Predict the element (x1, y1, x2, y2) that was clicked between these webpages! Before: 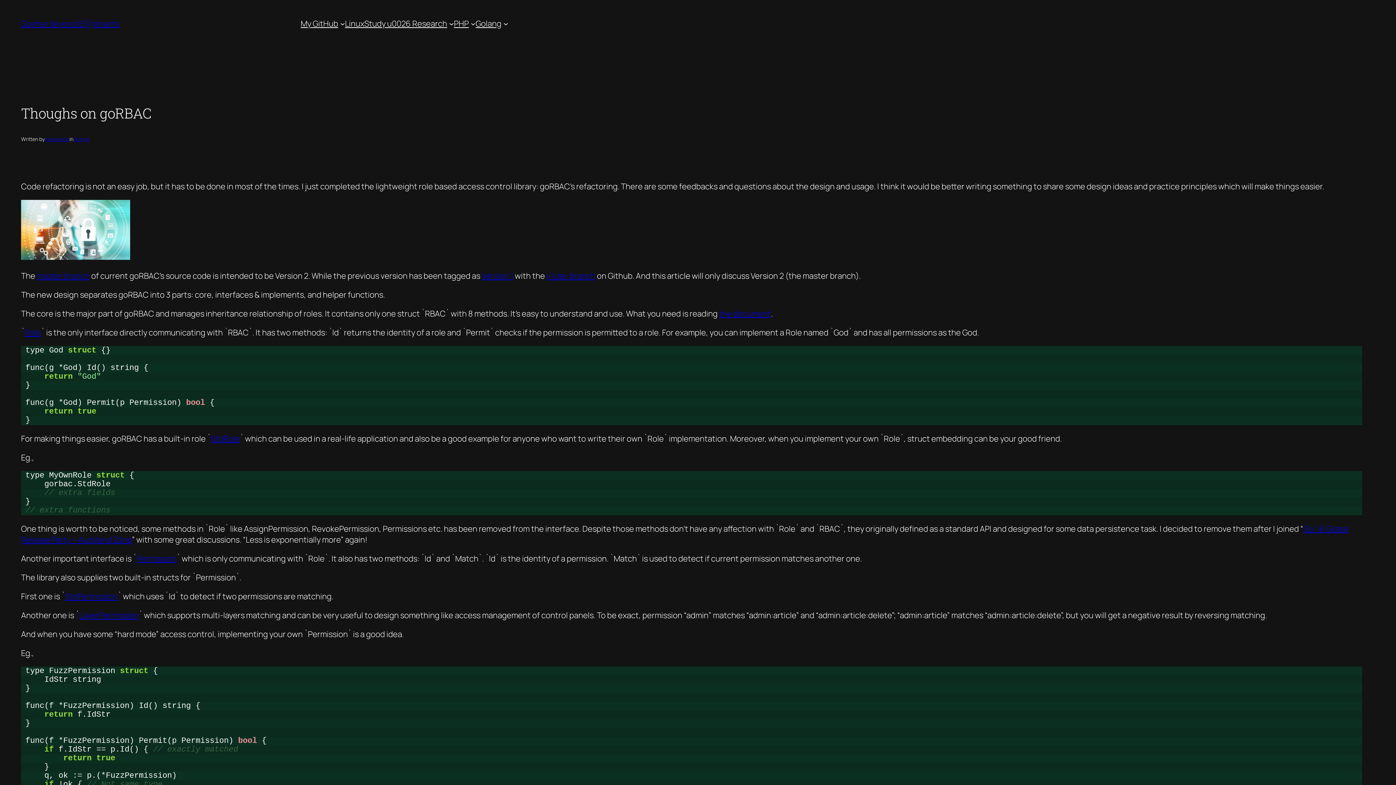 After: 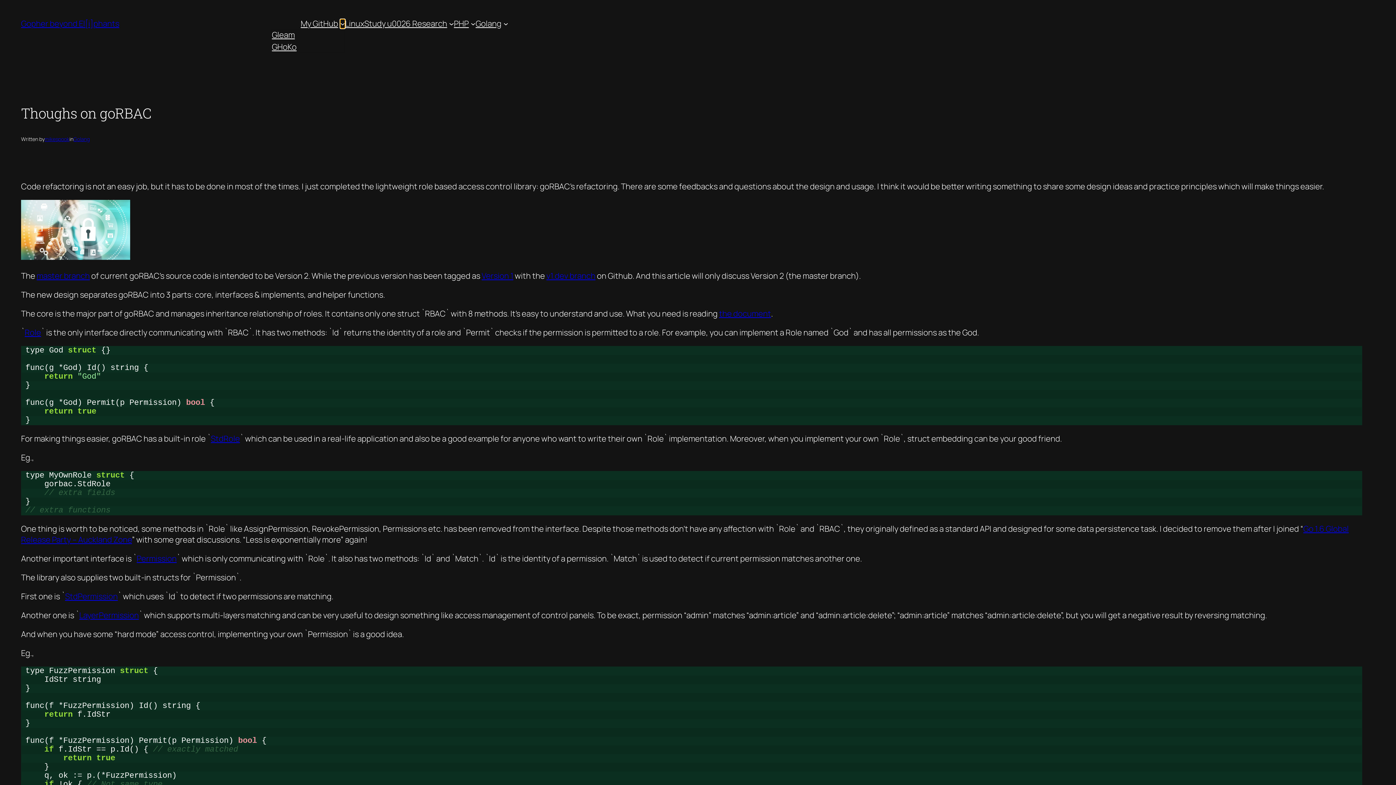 Action: label: My GitHub submenu bbox: (340, 21, 345, 26)